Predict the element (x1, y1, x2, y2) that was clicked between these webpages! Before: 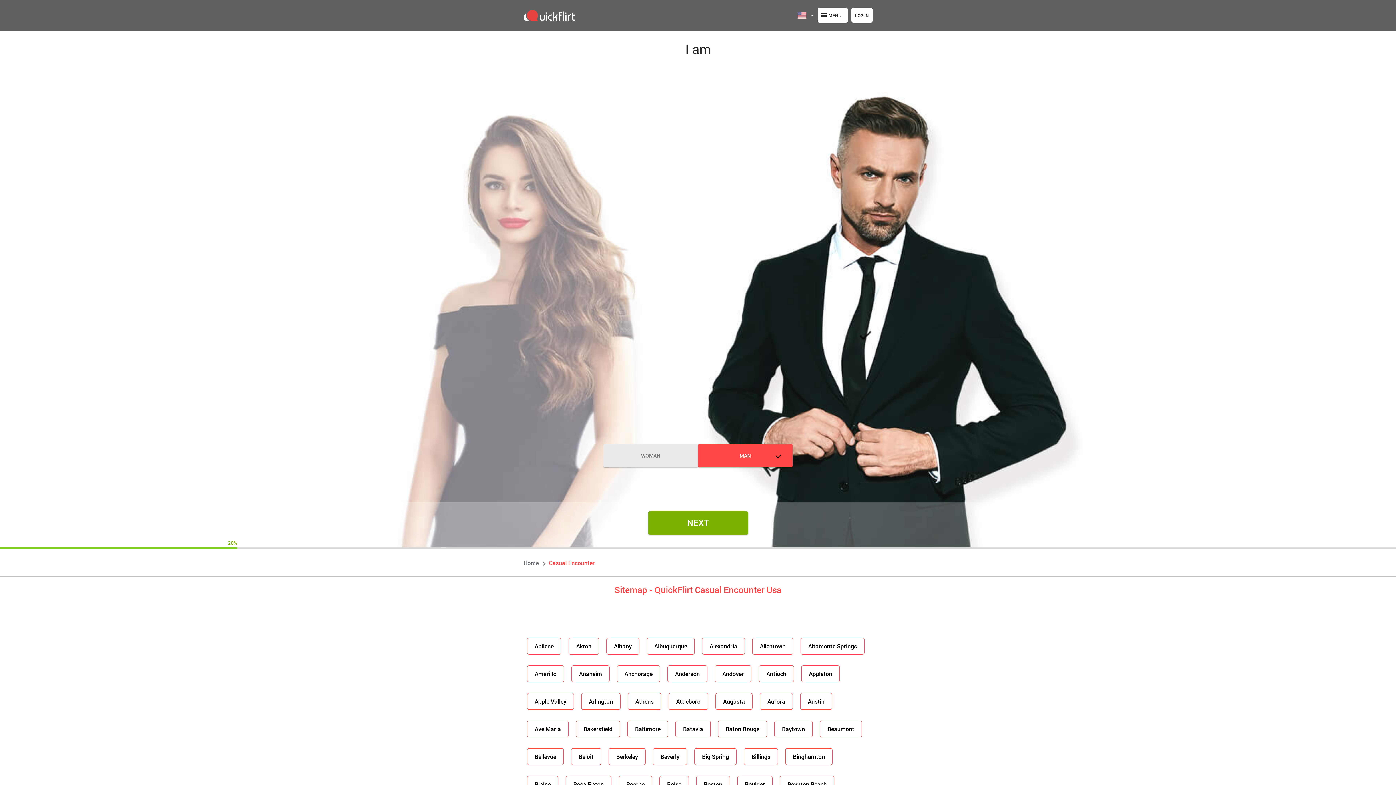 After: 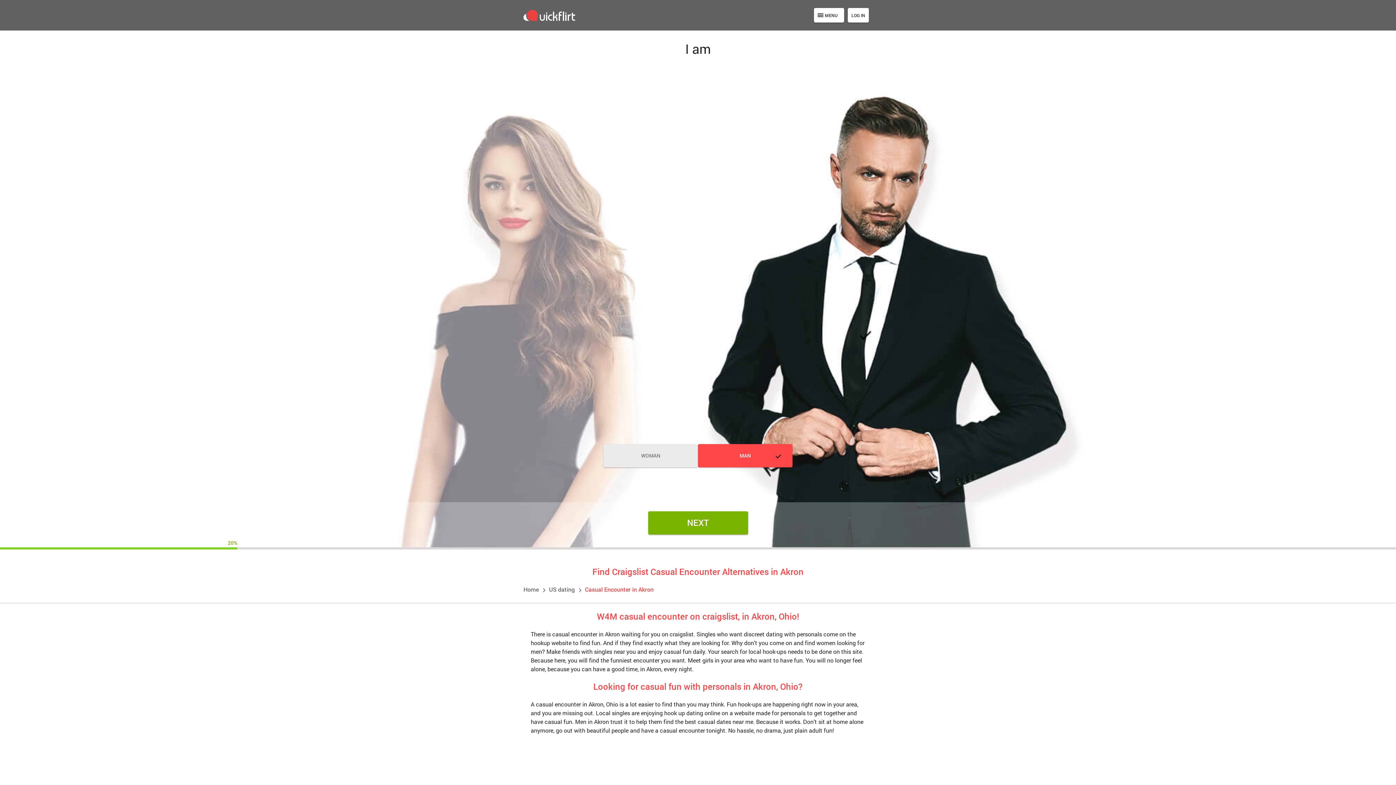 Action: label: Akron bbox: (568, 638, 599, 654)